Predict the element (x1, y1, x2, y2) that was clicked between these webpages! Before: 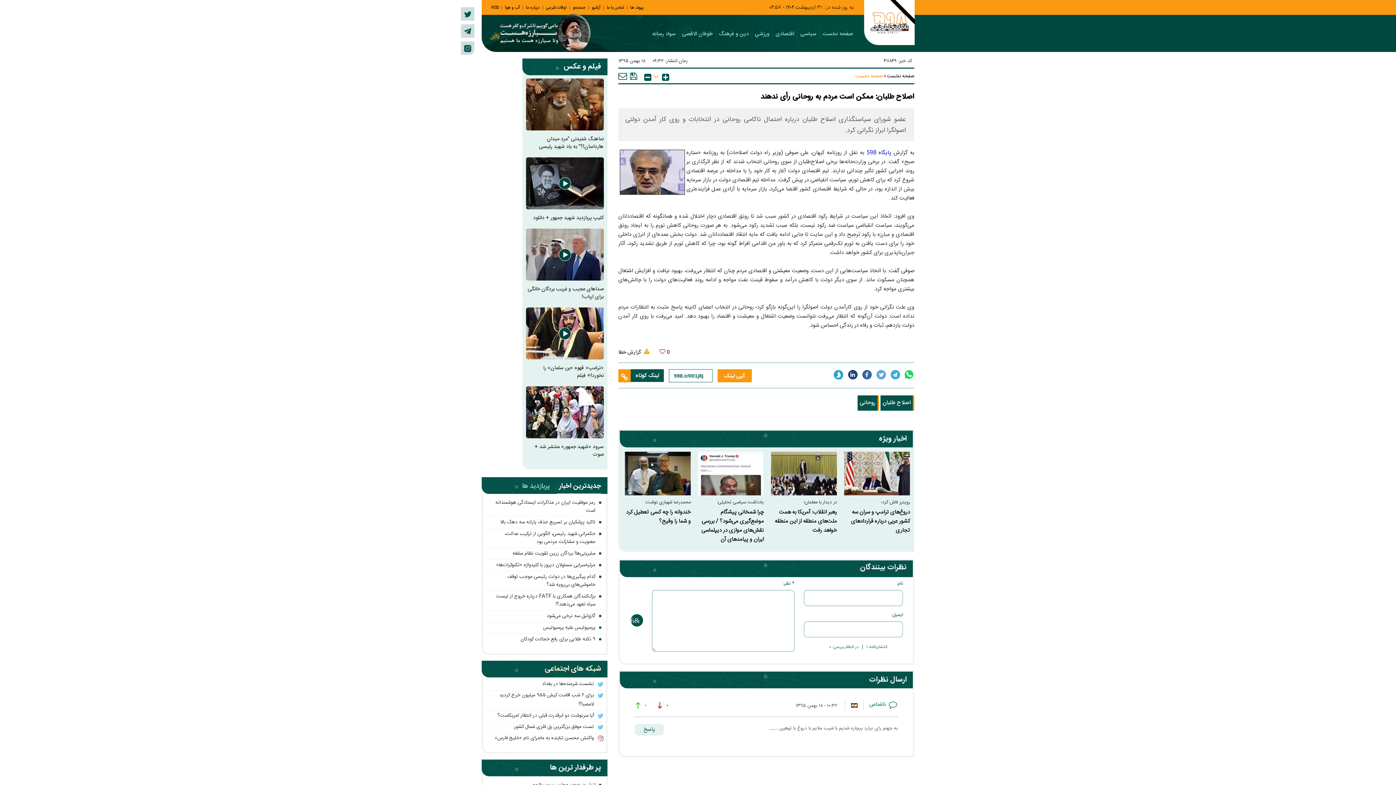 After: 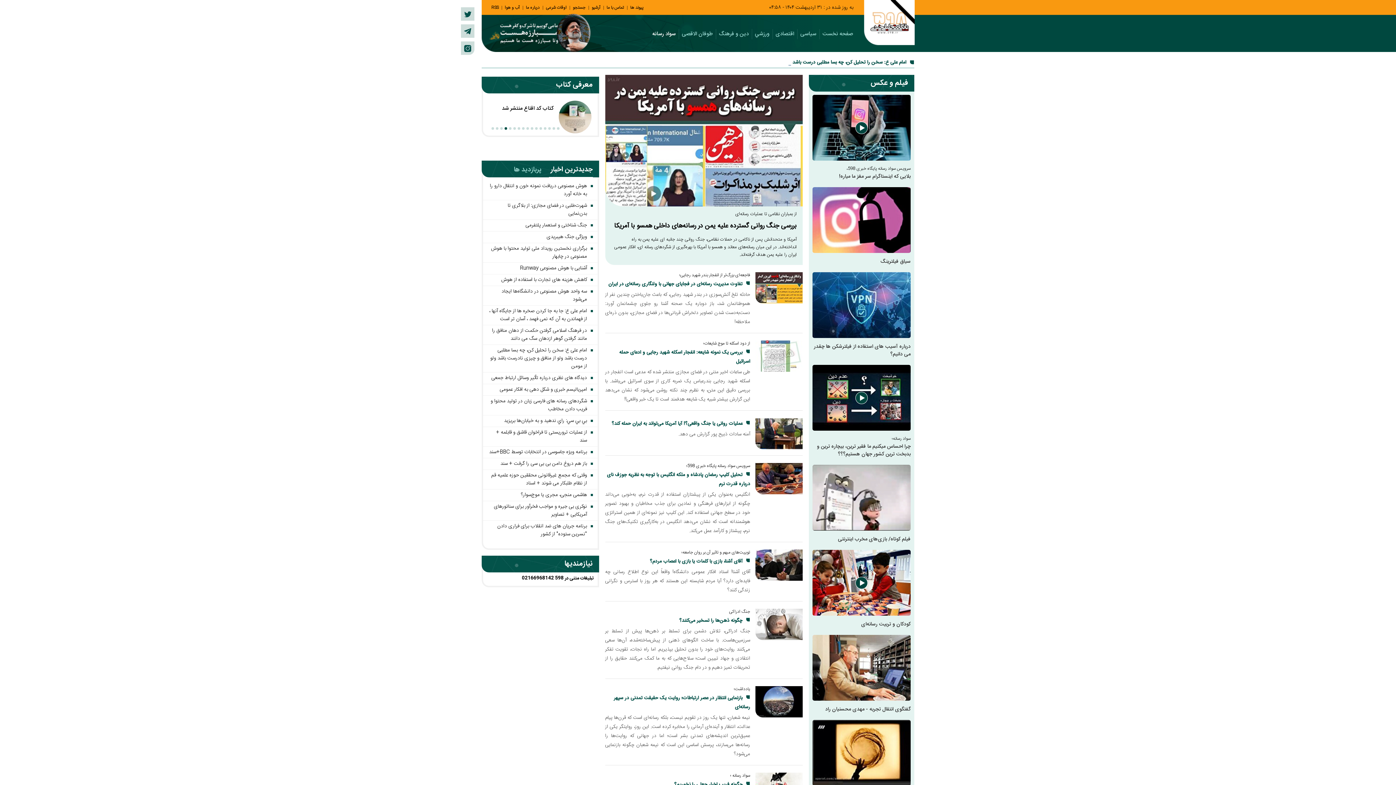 Action: label: سواد رسانه bbox: (652, 29, 675, 38)